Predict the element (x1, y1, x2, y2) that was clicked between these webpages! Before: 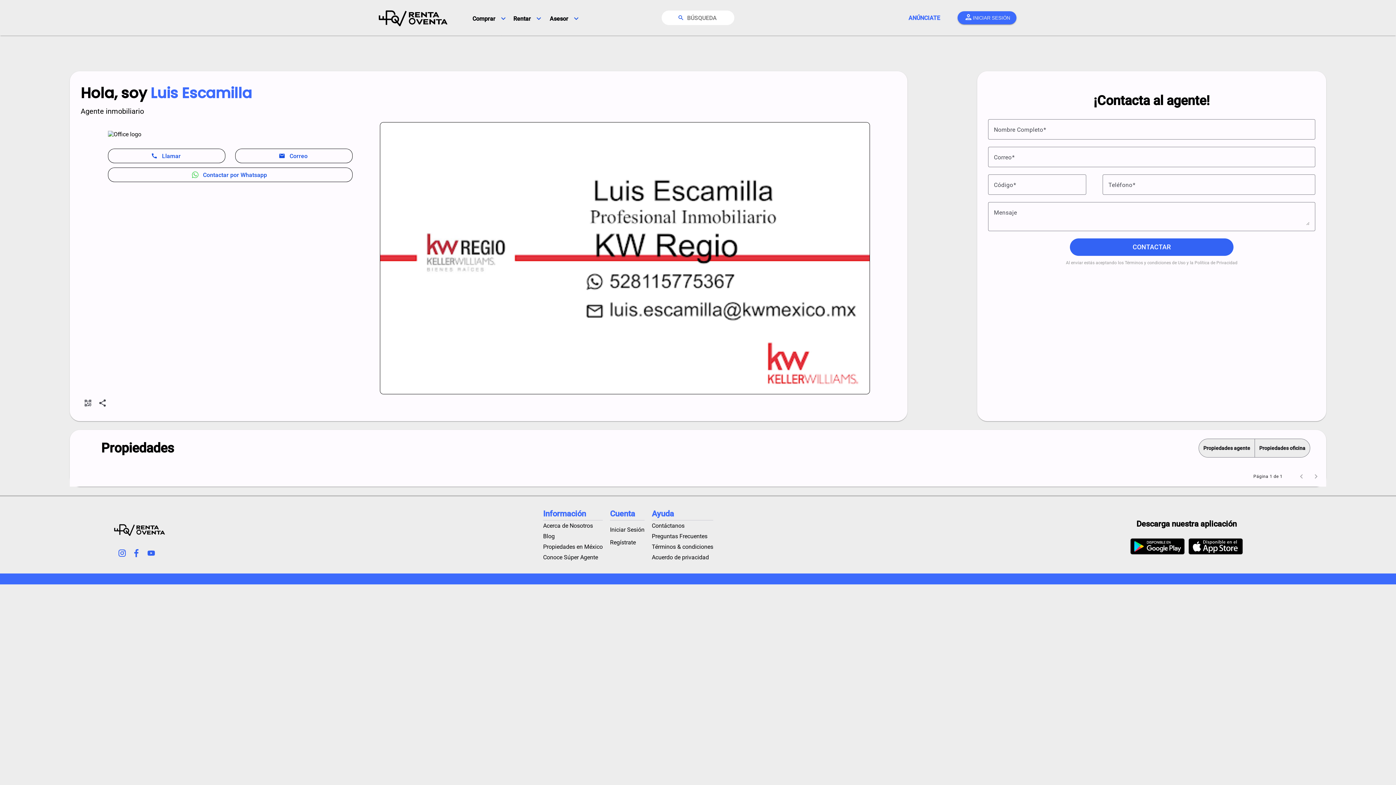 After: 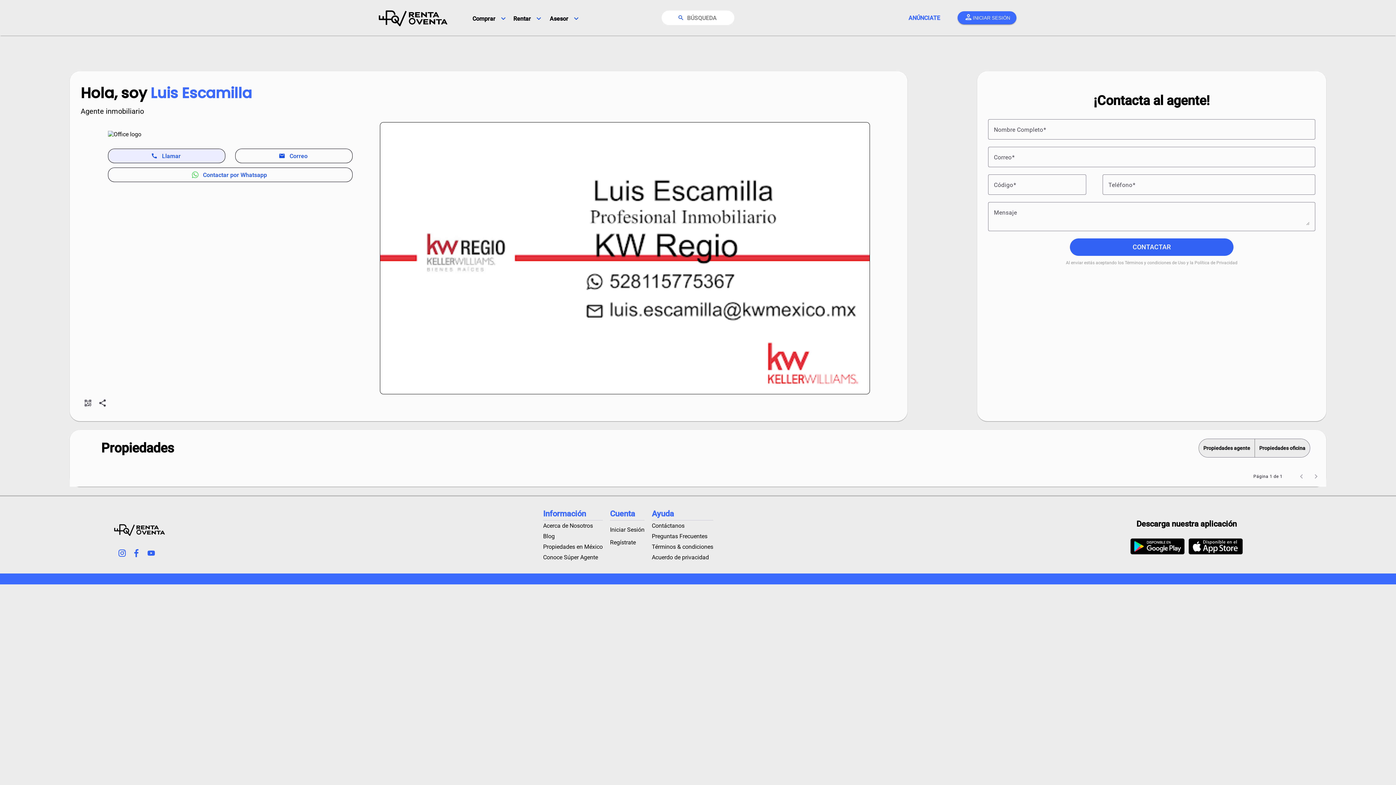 Action: label: call
 Llamar bbox: (107, 148, 225, 163)